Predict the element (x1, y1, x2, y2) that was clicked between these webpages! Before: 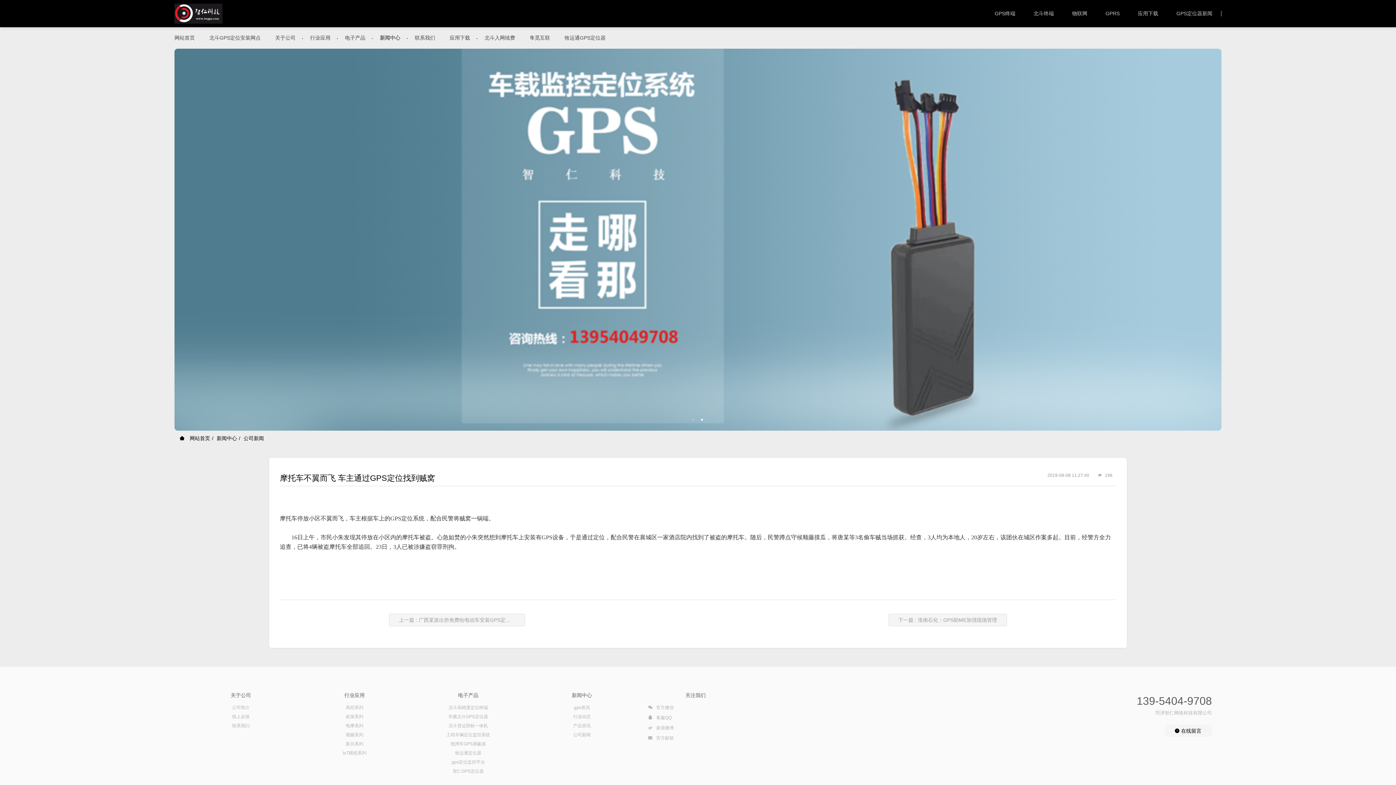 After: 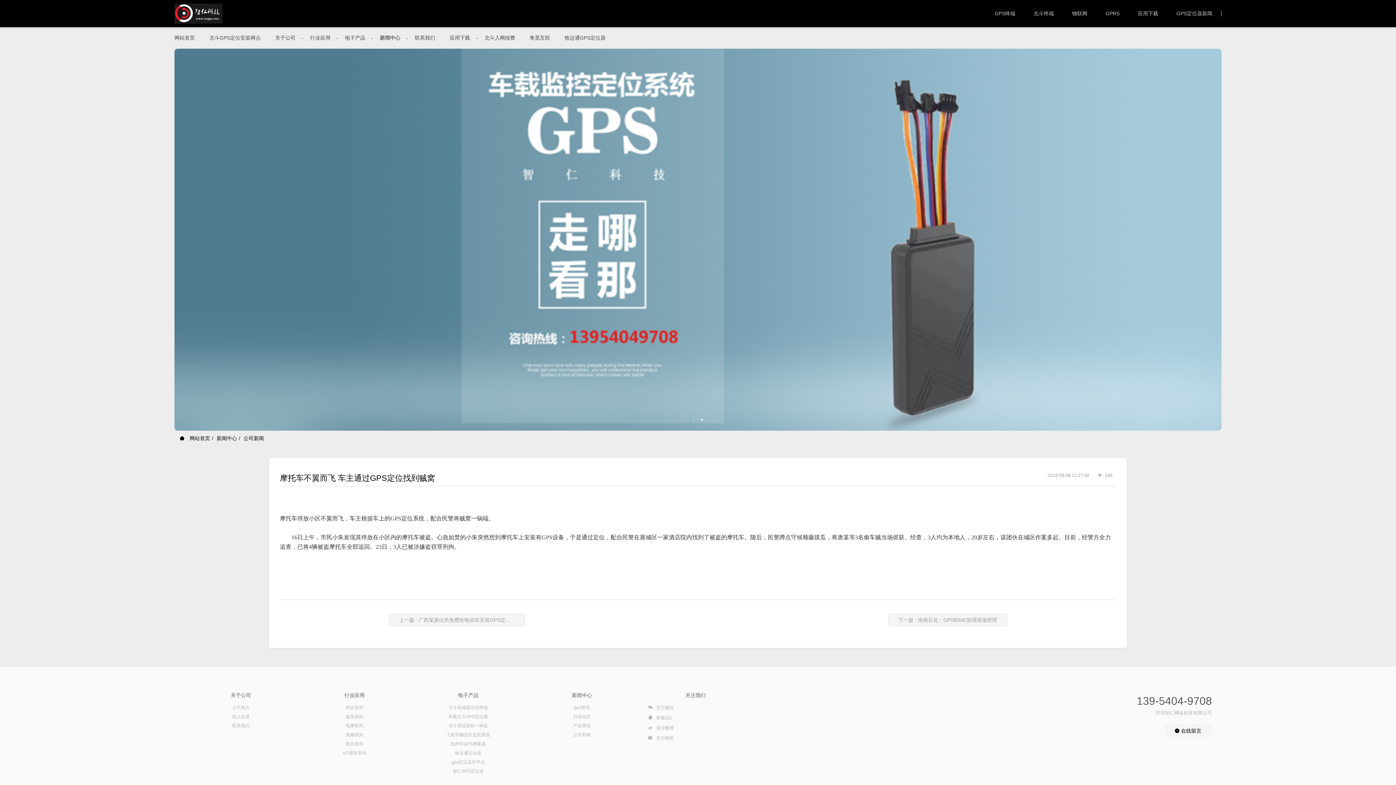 Action: label: 2 bbox: (698, 416, 706, 423)